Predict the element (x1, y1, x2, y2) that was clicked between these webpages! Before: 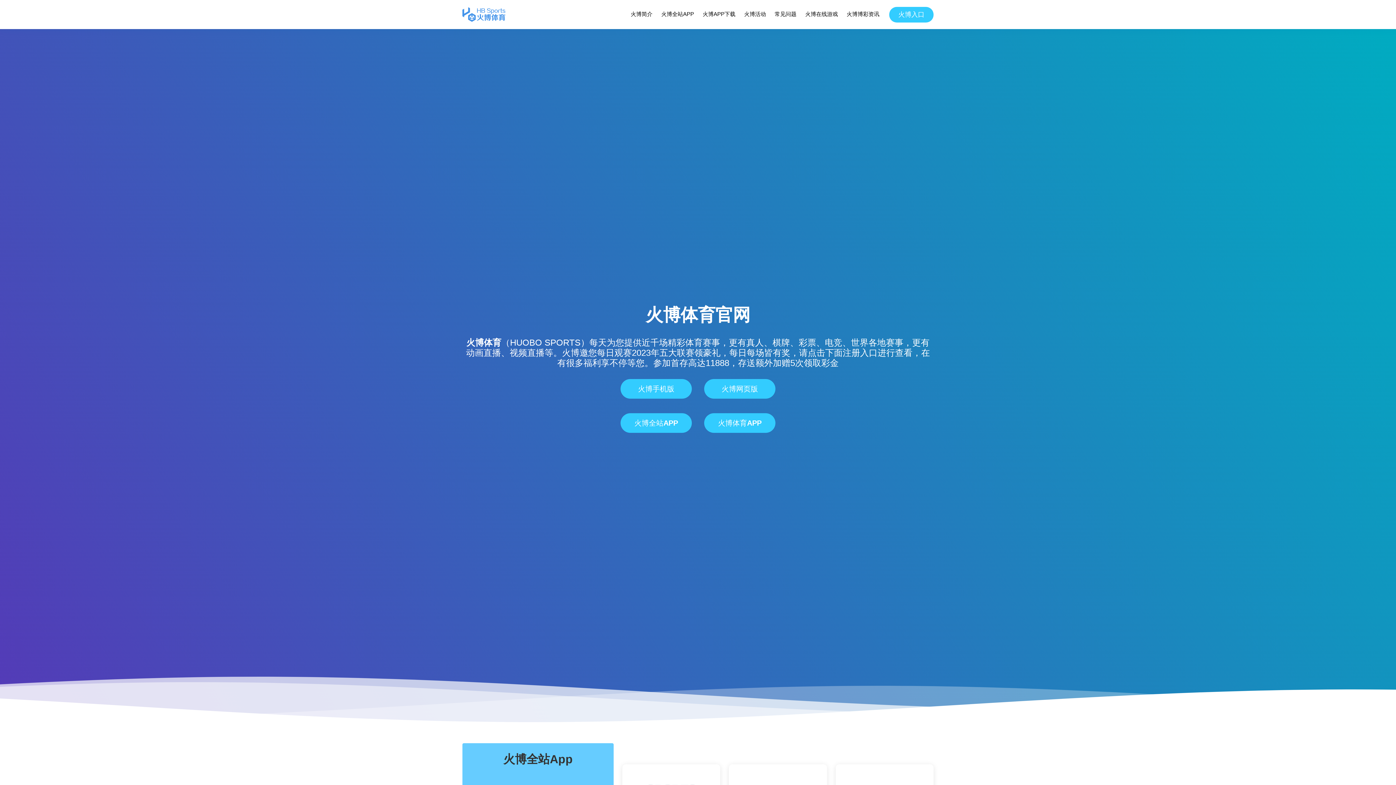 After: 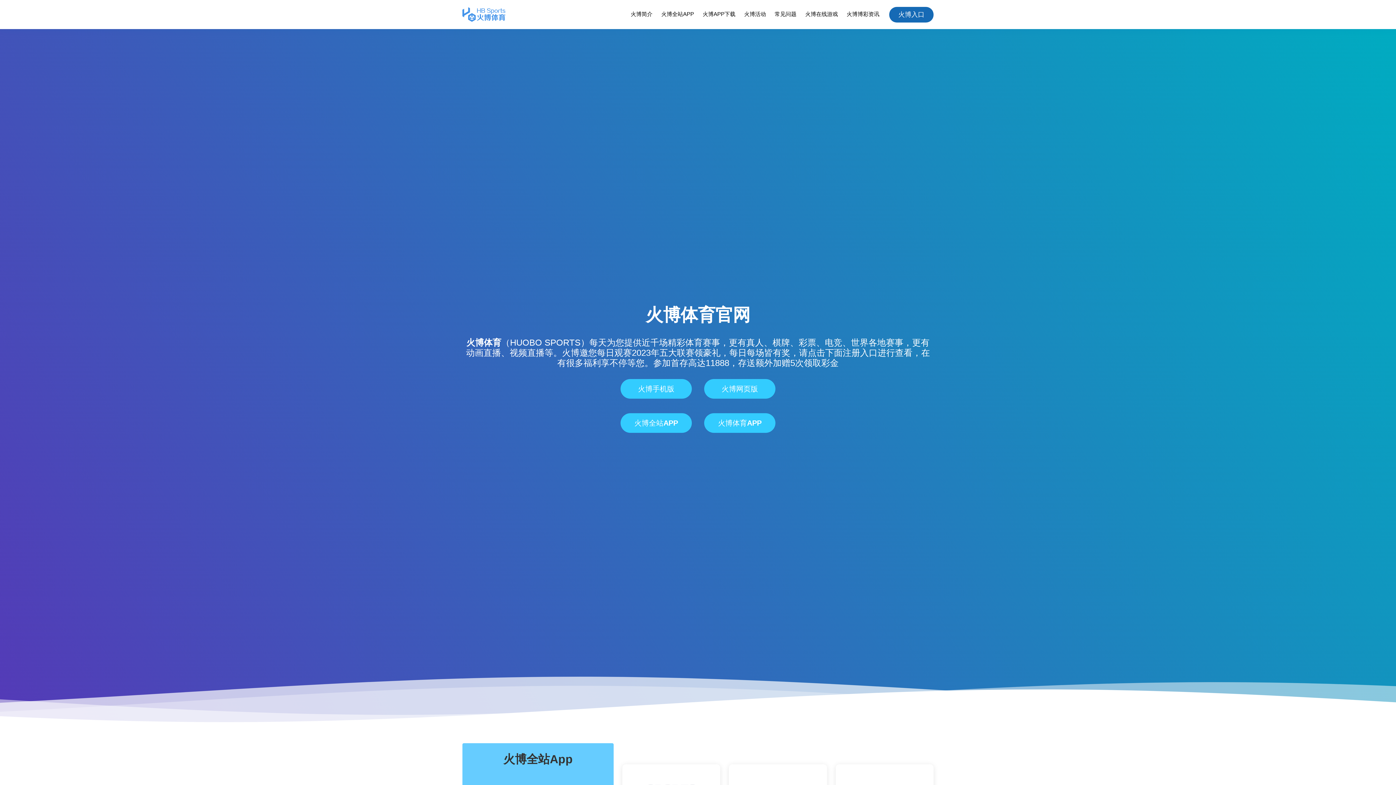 Action: bbox: (889, 6, 933, 22) label: 火博入口